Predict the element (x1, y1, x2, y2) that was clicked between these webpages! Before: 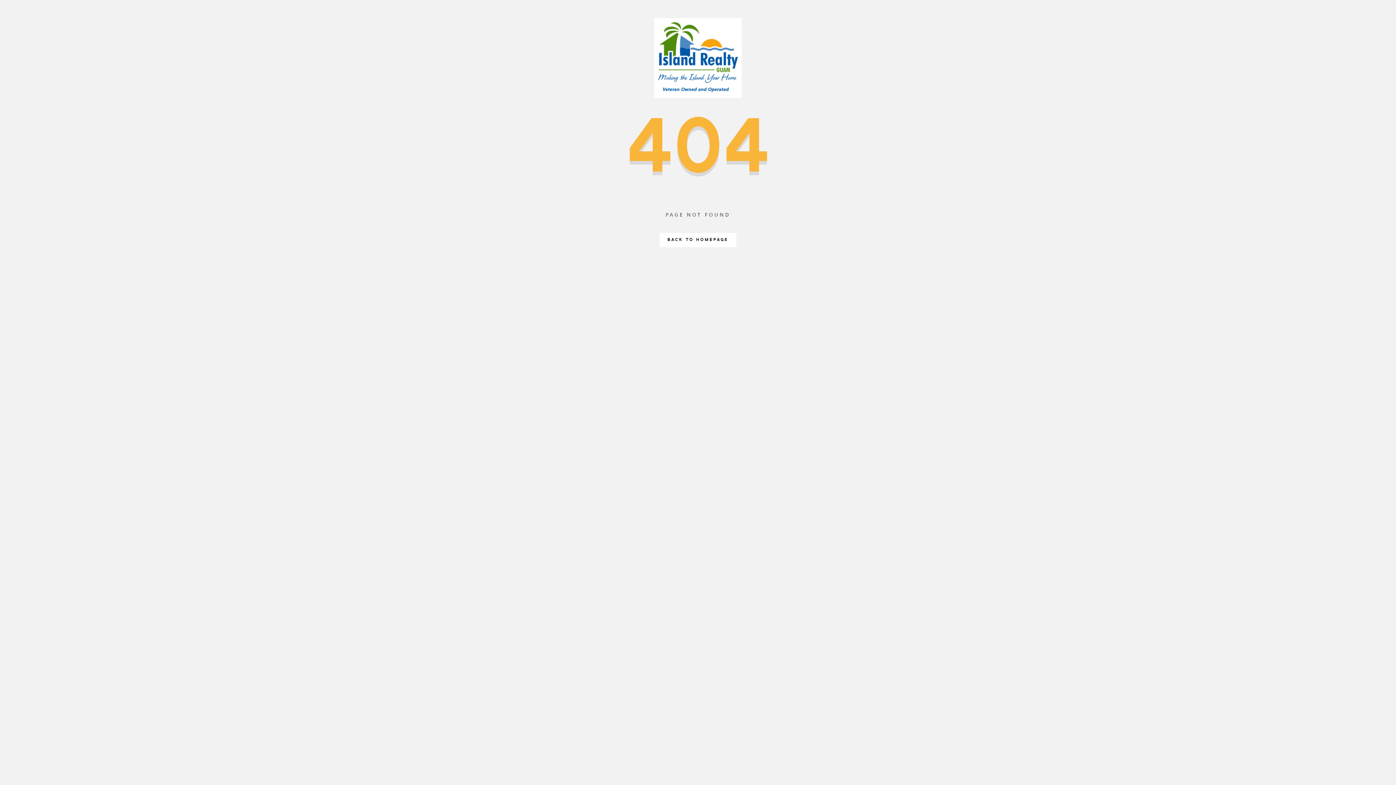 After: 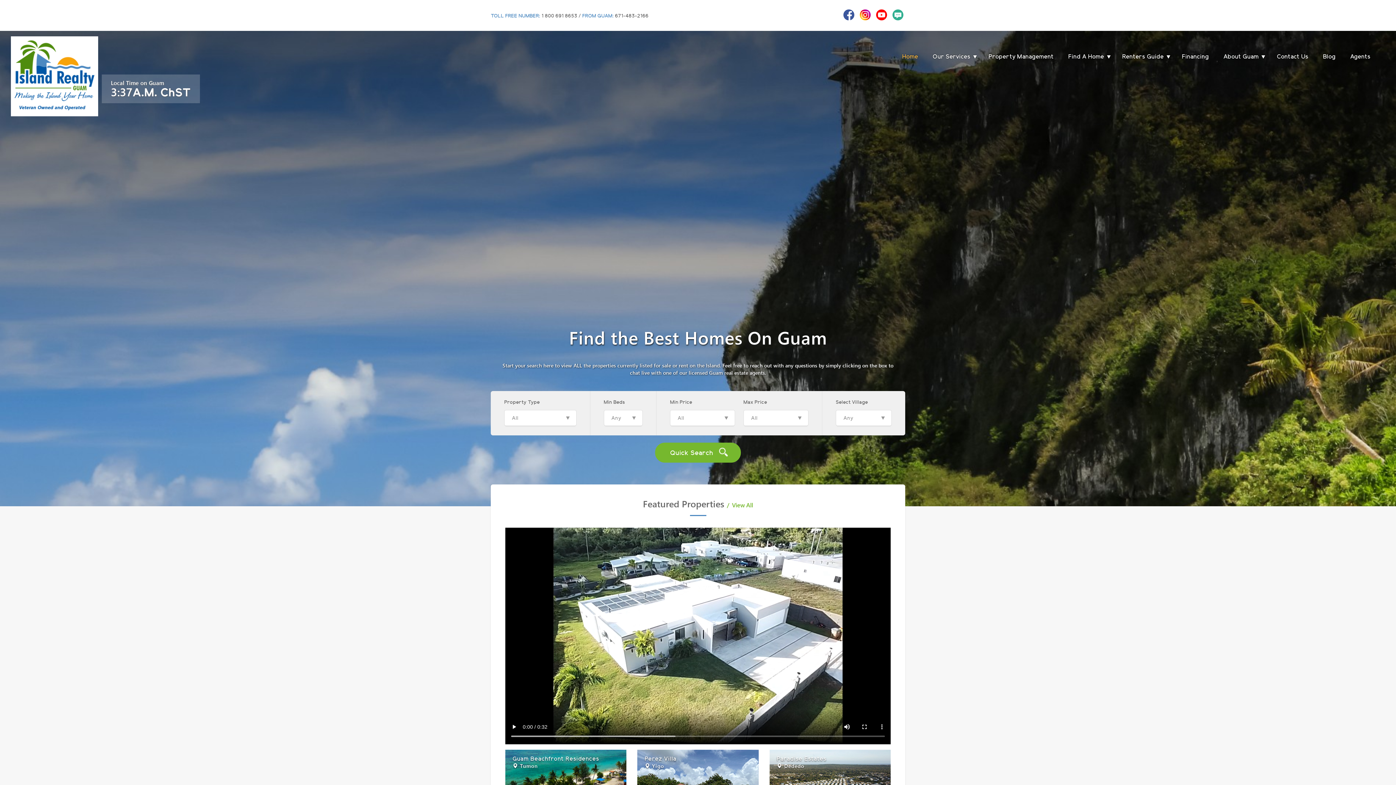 Action: bbox: (660, 233, 736, 247) label: BACK TO HOMEPAGE